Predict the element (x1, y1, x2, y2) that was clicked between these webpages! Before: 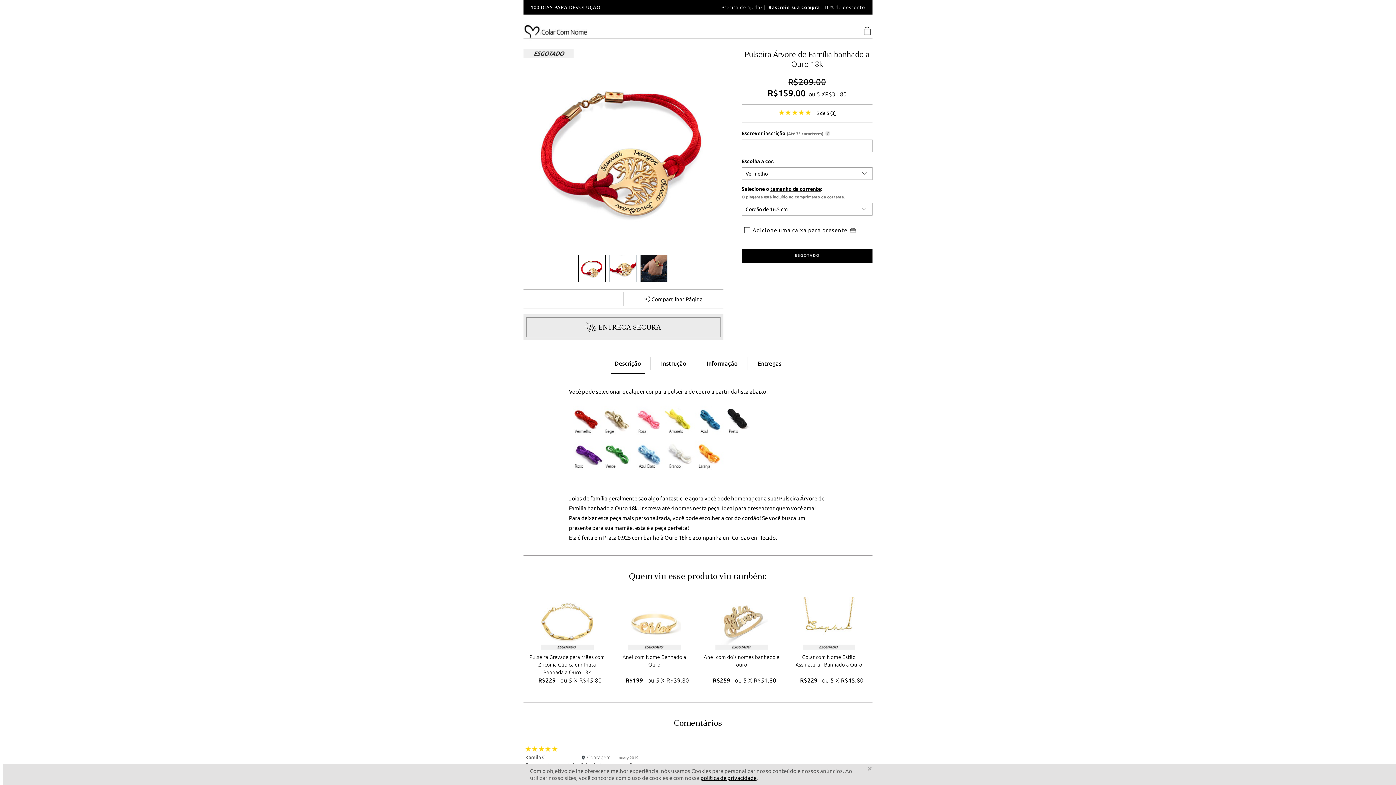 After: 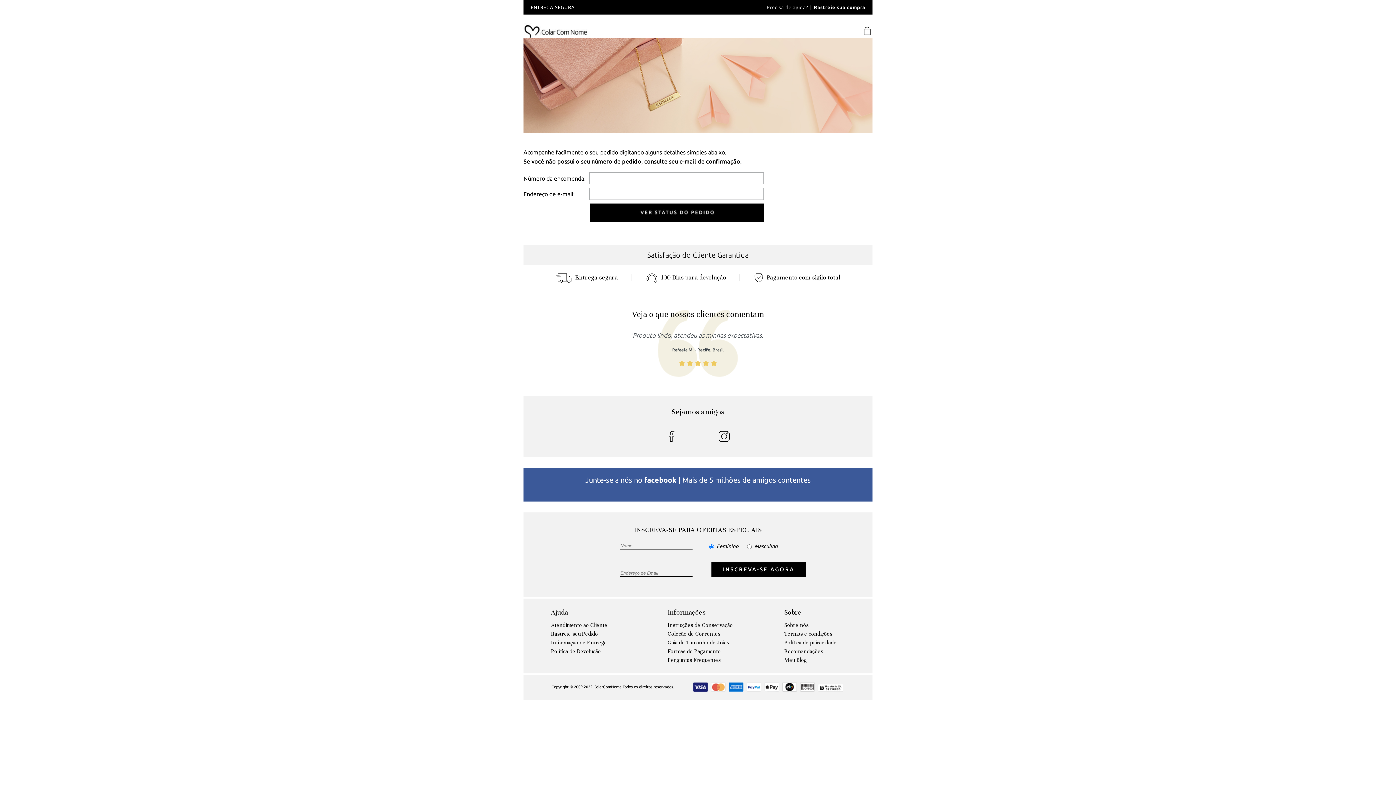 Action: label: Rastreie sua compra bbox: (768, 4, 820, 9)